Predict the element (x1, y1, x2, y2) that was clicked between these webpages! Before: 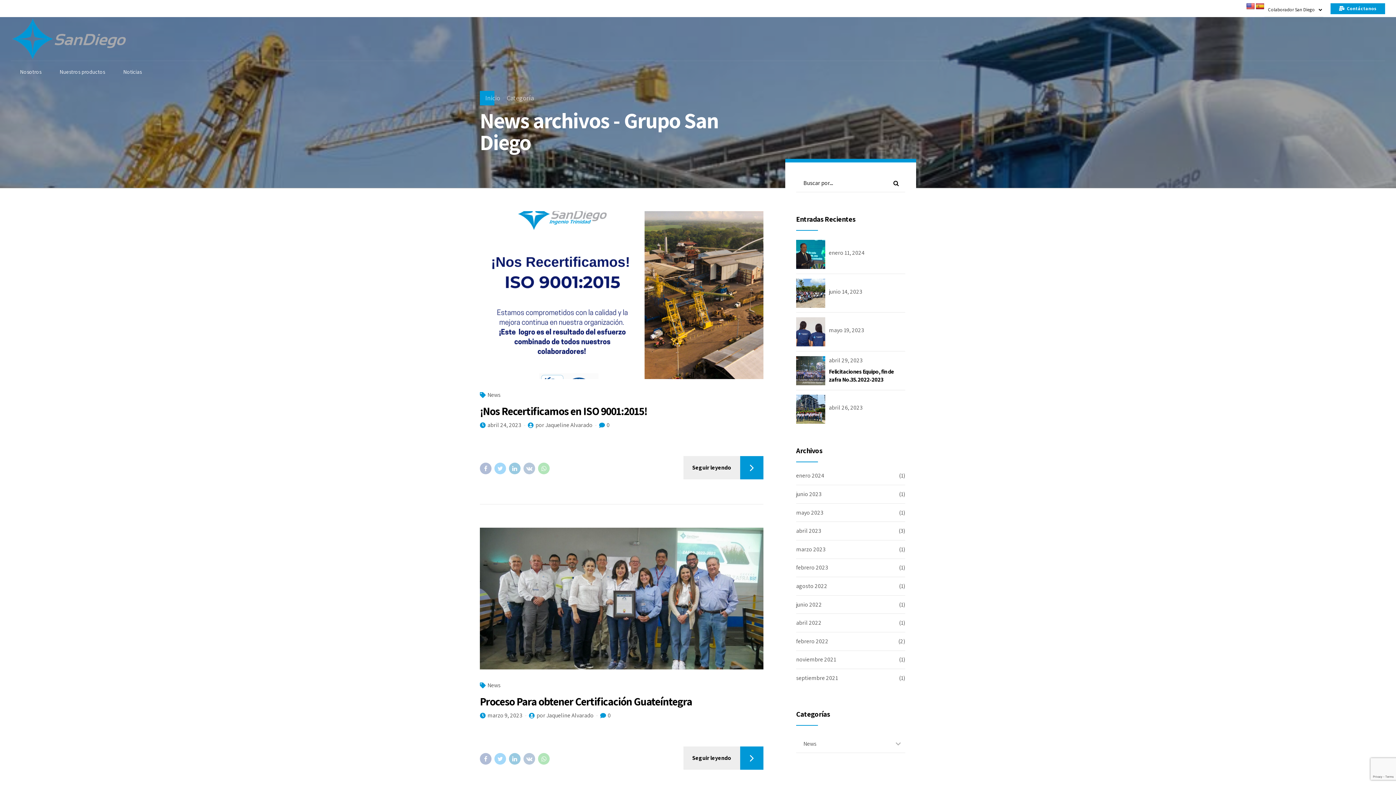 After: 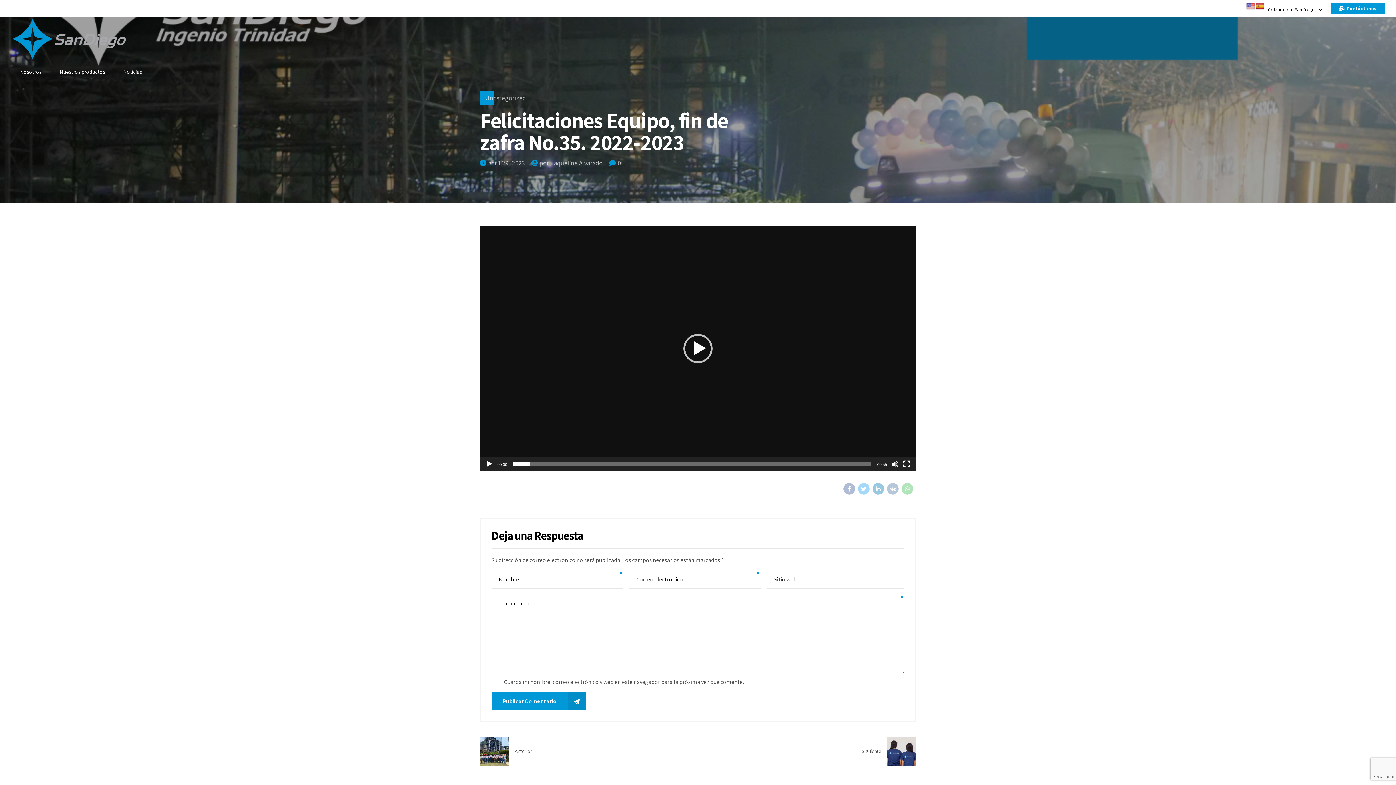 Action: label: Felicitaciones Equipo, fin de zafra No.35. 2022-2023 bbox: (829, 368, 894, 383)